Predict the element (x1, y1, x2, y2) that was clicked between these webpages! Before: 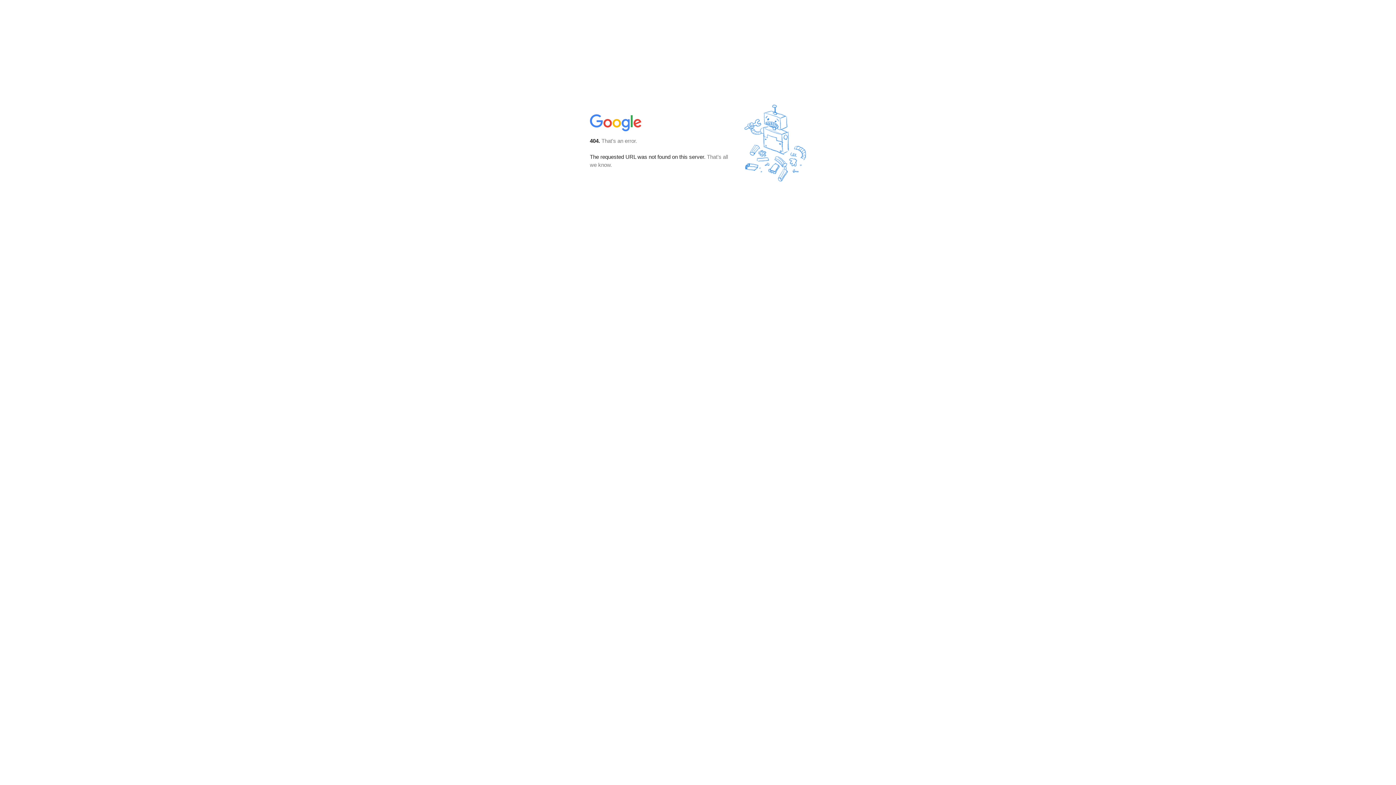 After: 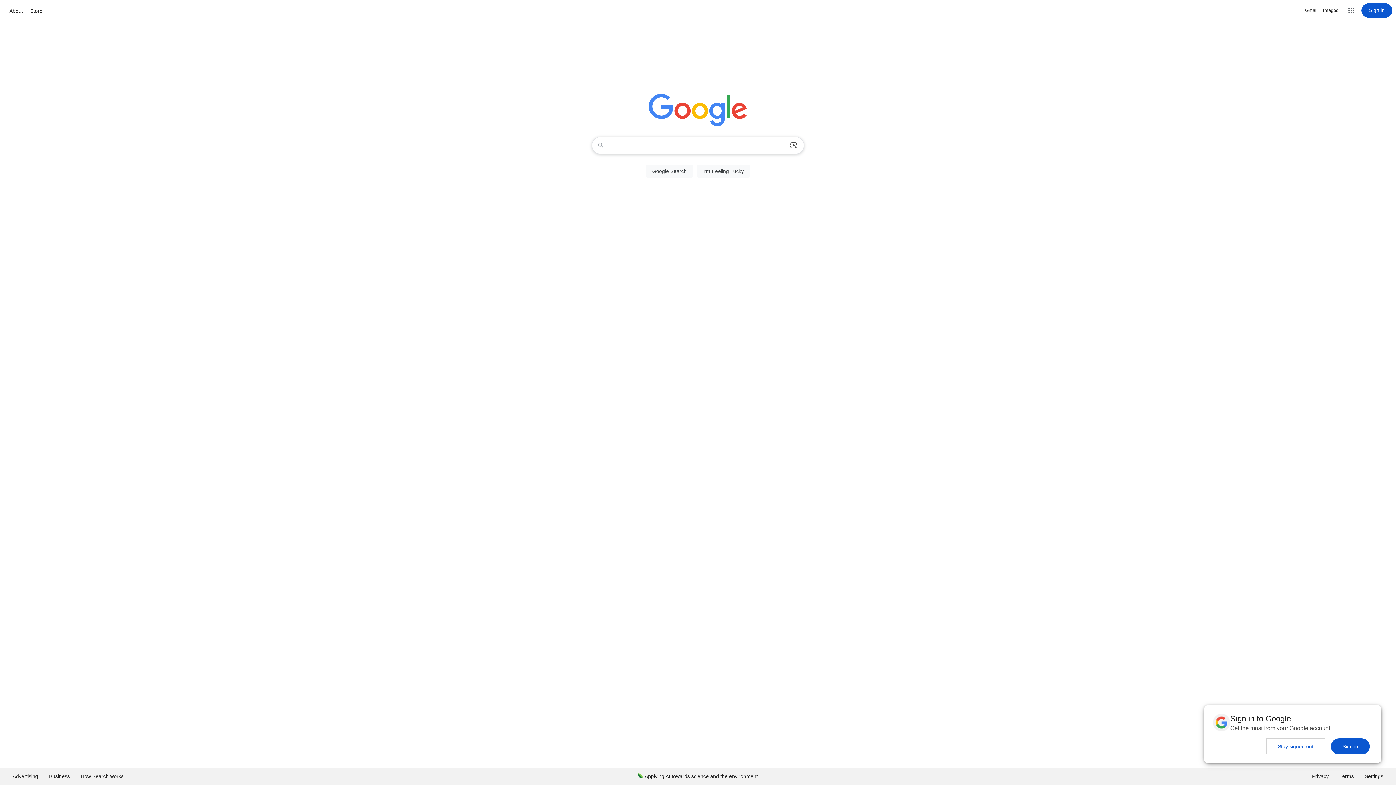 Action: bbox: (590, 127, 642, 134)